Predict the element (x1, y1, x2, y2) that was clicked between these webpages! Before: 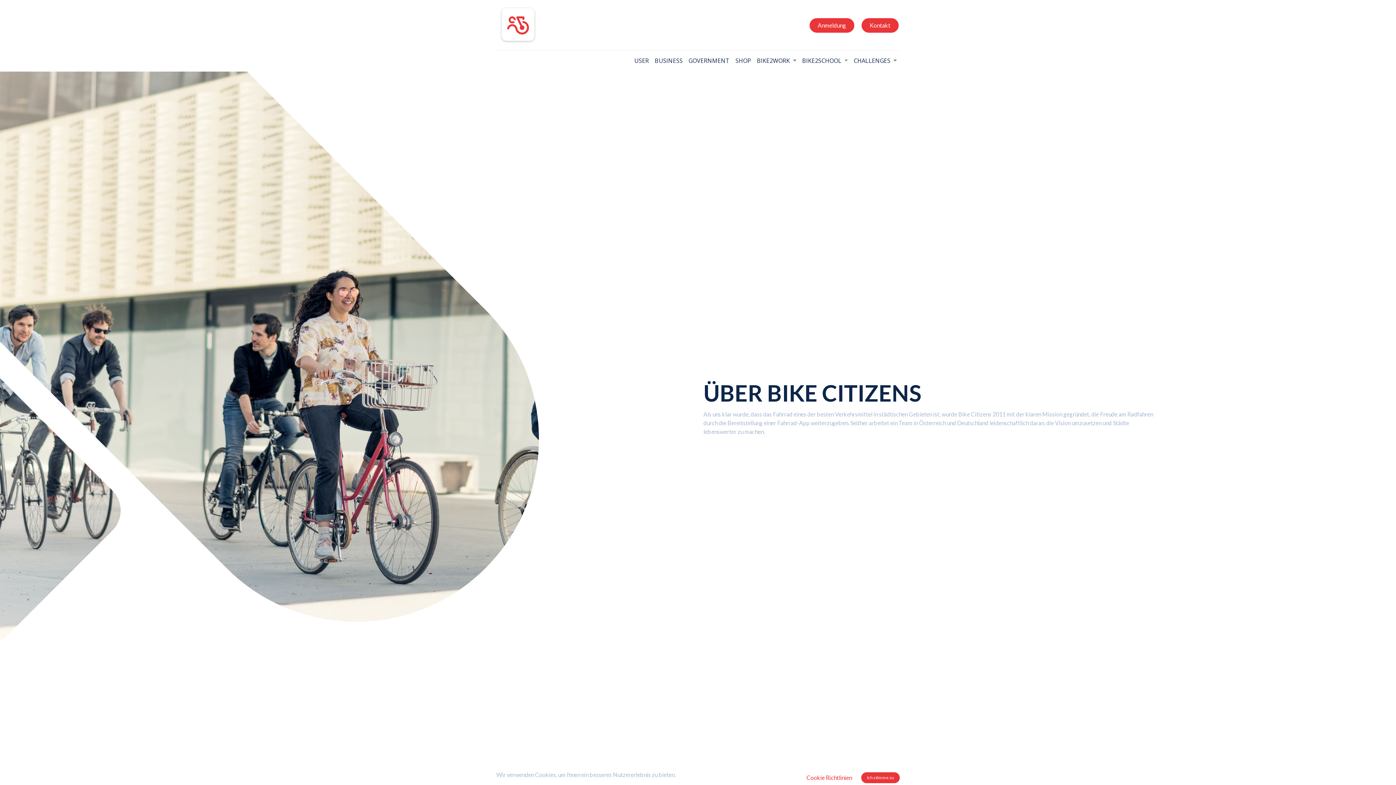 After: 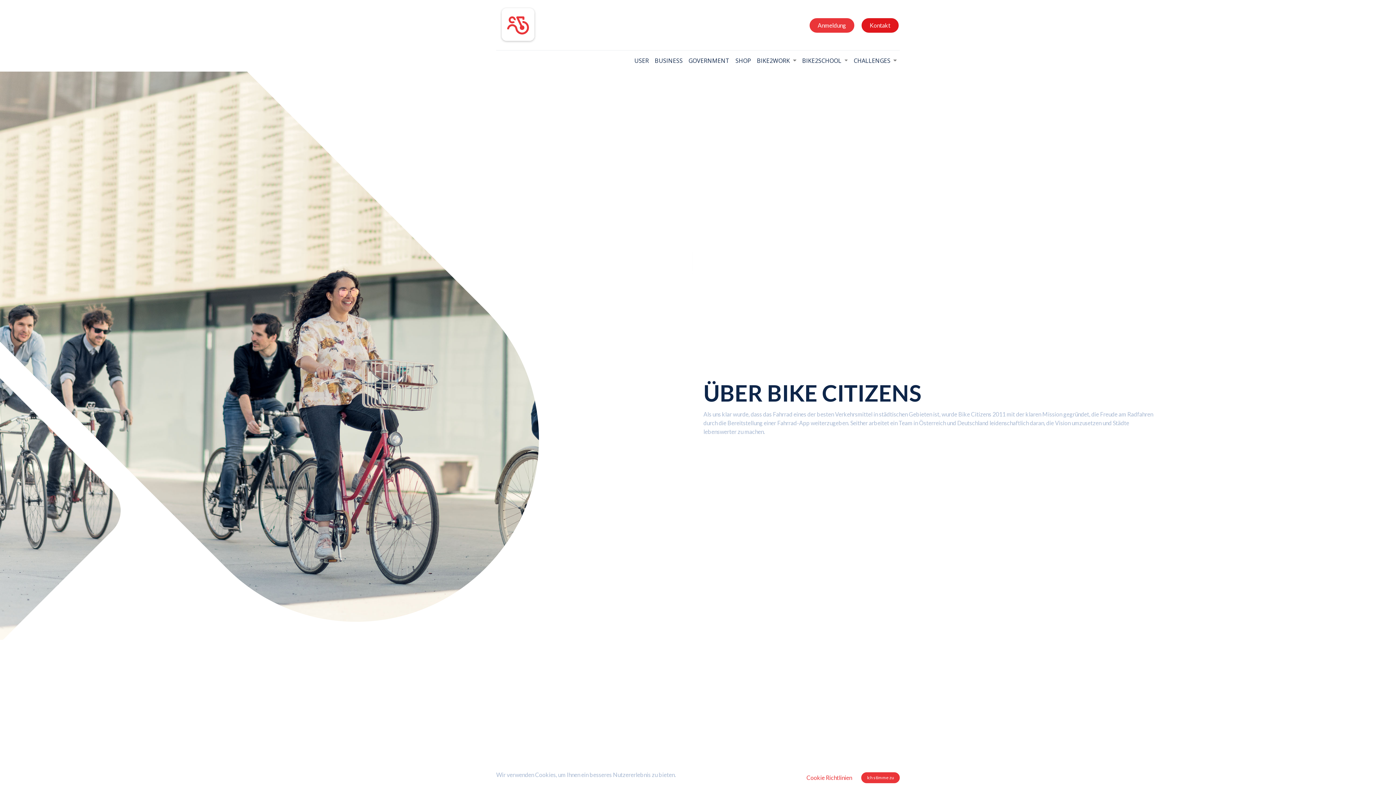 Action: label: Kontakt bbox: (861, 18, 898, 32)